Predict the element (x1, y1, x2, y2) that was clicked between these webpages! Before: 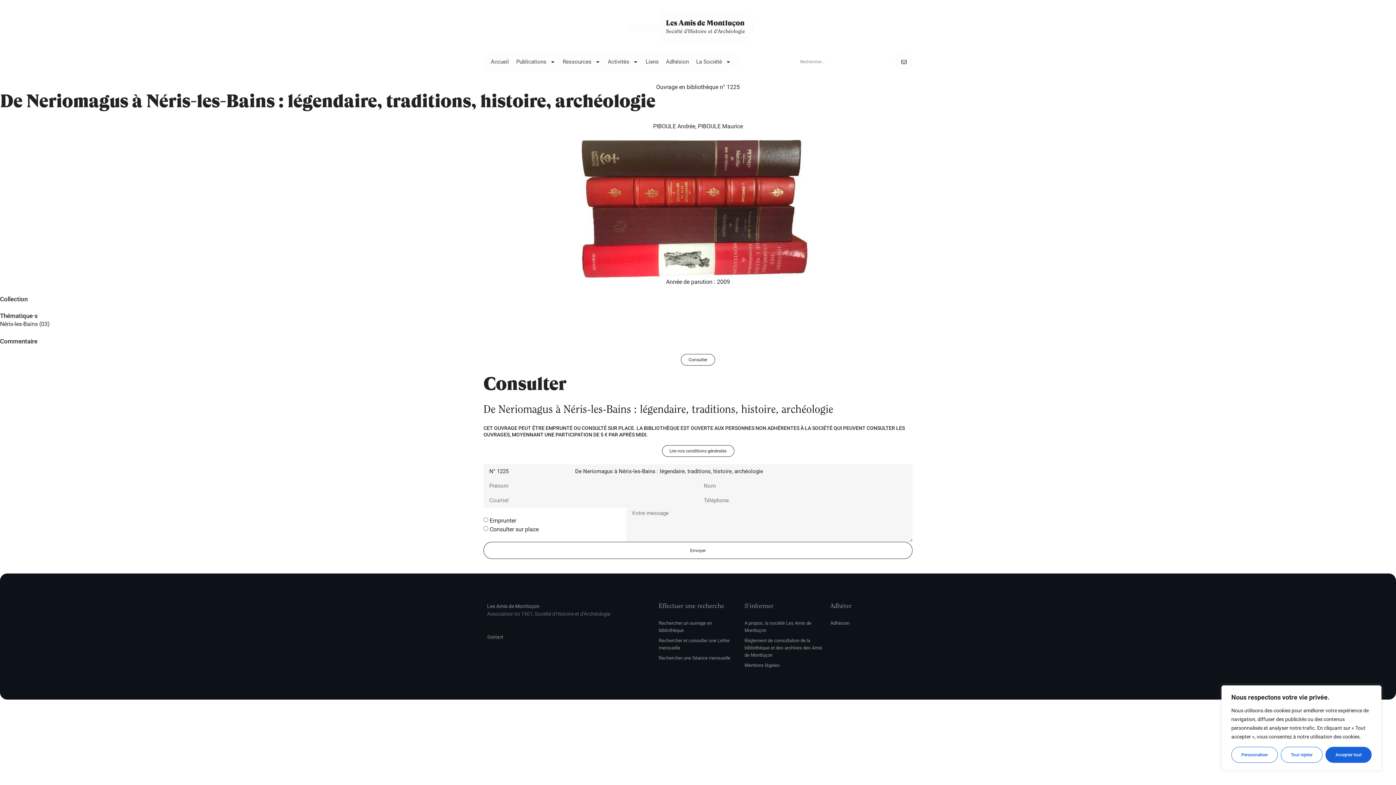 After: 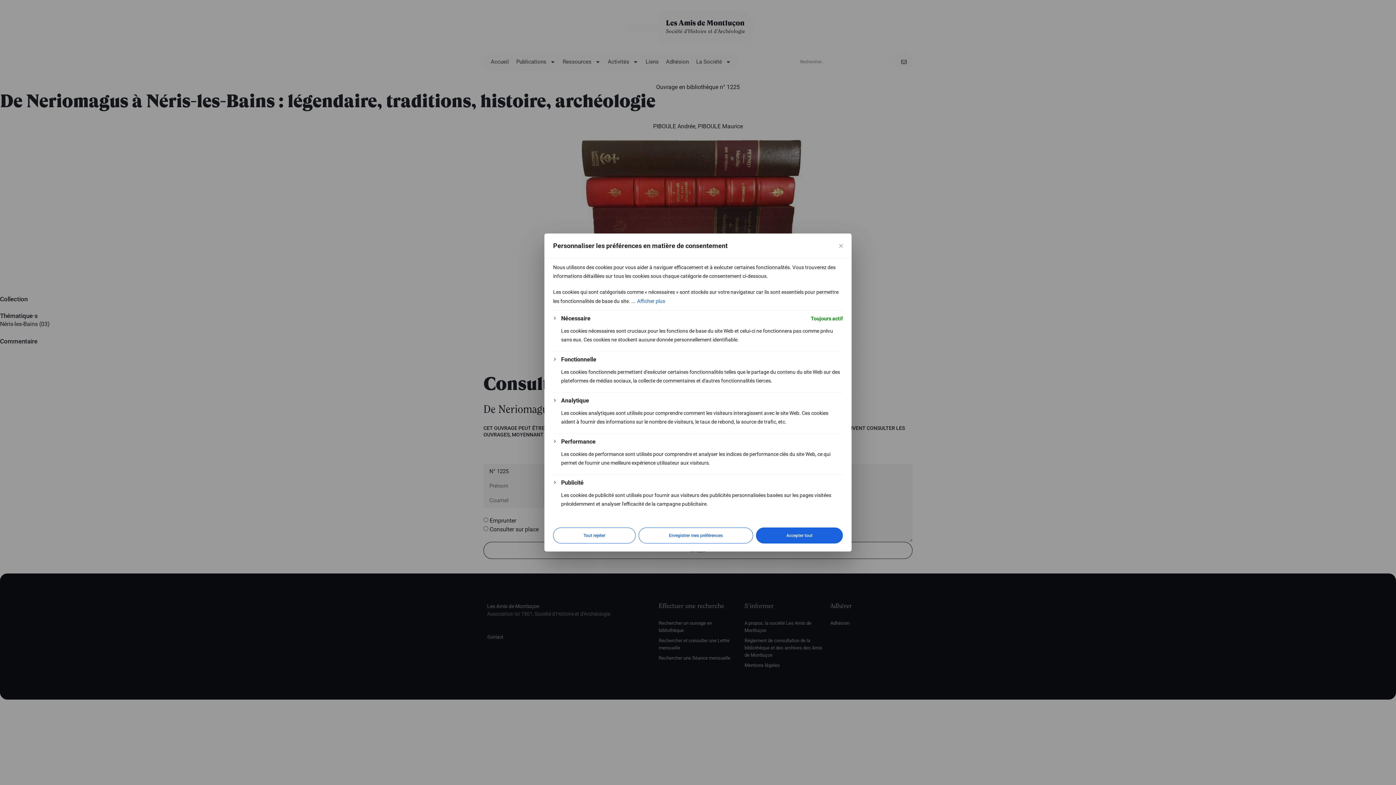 Action: label: Personnaliser bbox: (1231, 747, 1278, 763)